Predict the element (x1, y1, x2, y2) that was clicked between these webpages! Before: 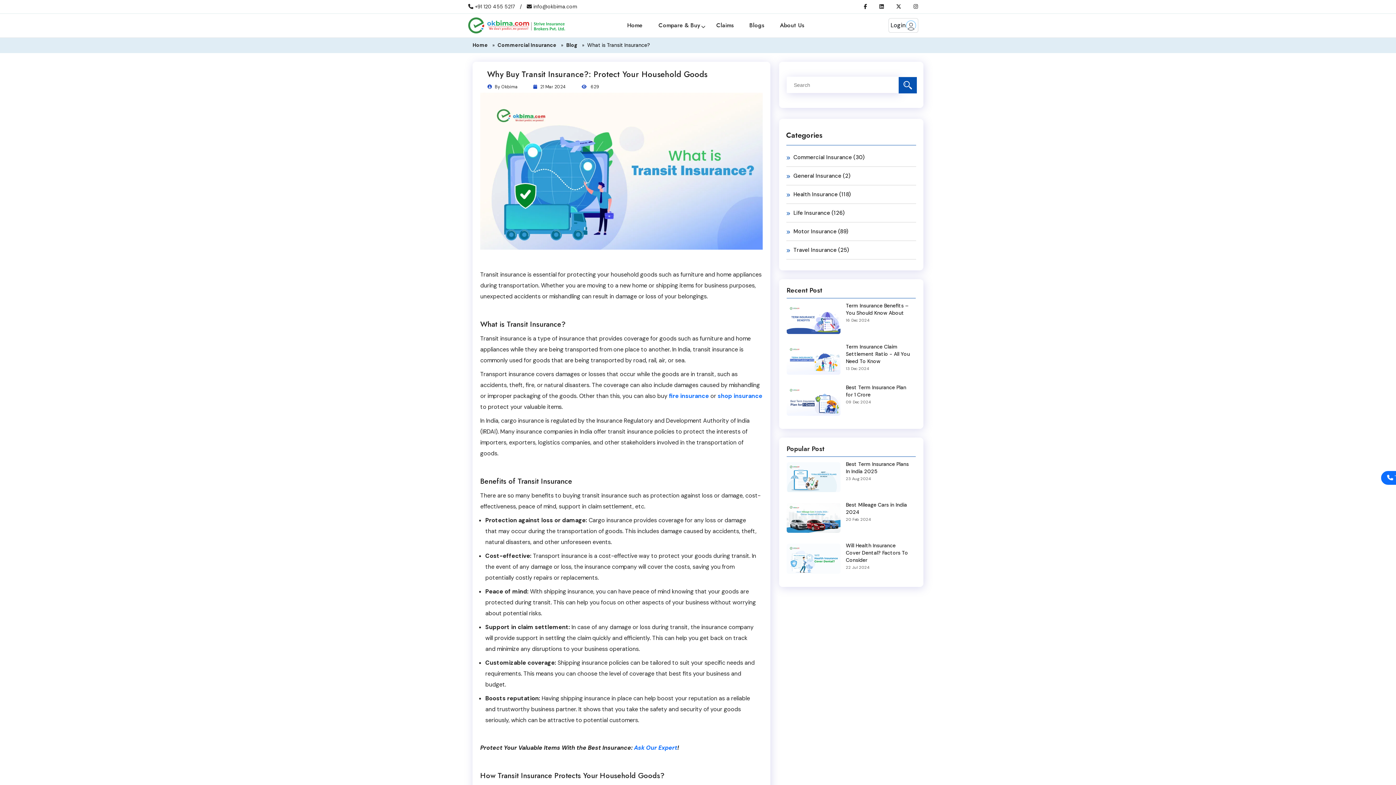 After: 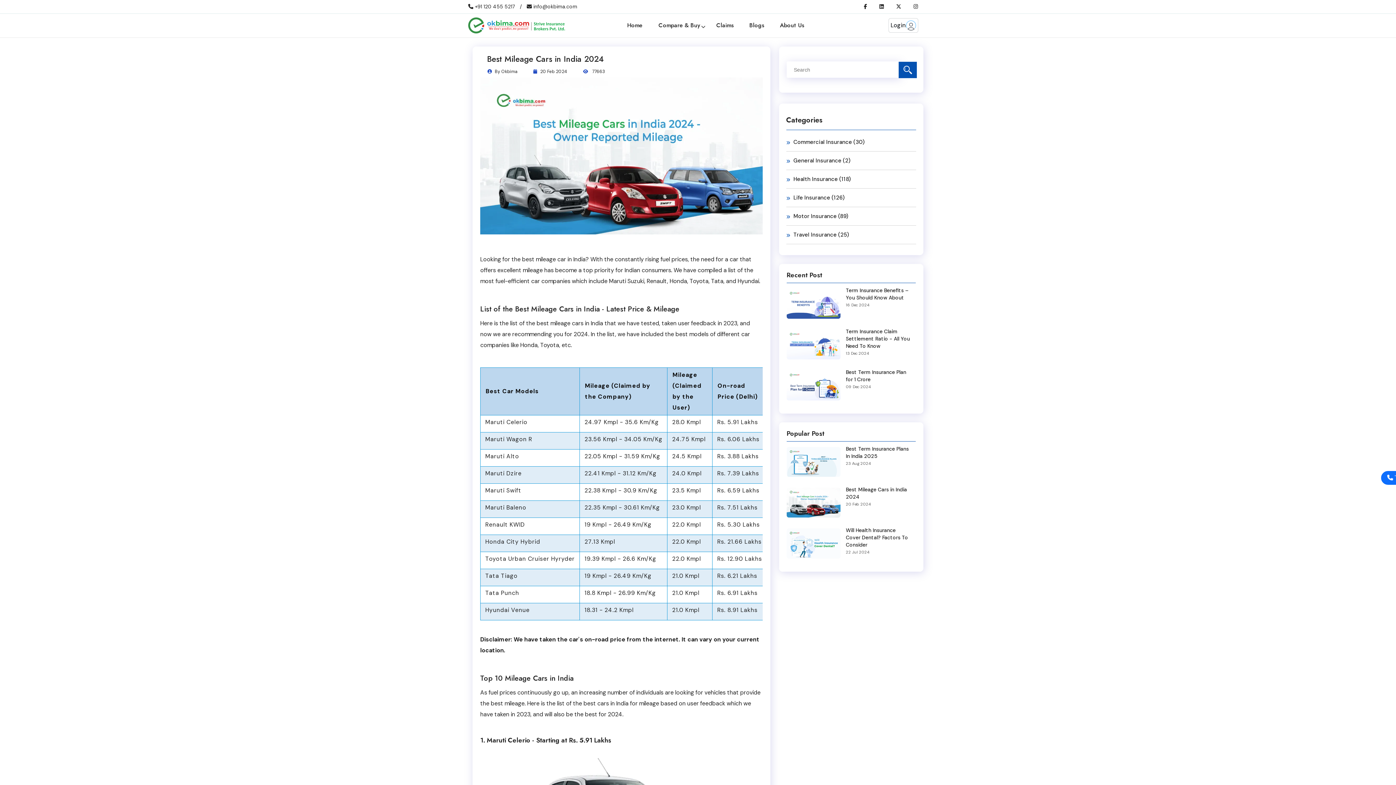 Action: bbox: (782, 497, 920, 538) label: Best Mileage Cars in India 2024

20 Feb 2024